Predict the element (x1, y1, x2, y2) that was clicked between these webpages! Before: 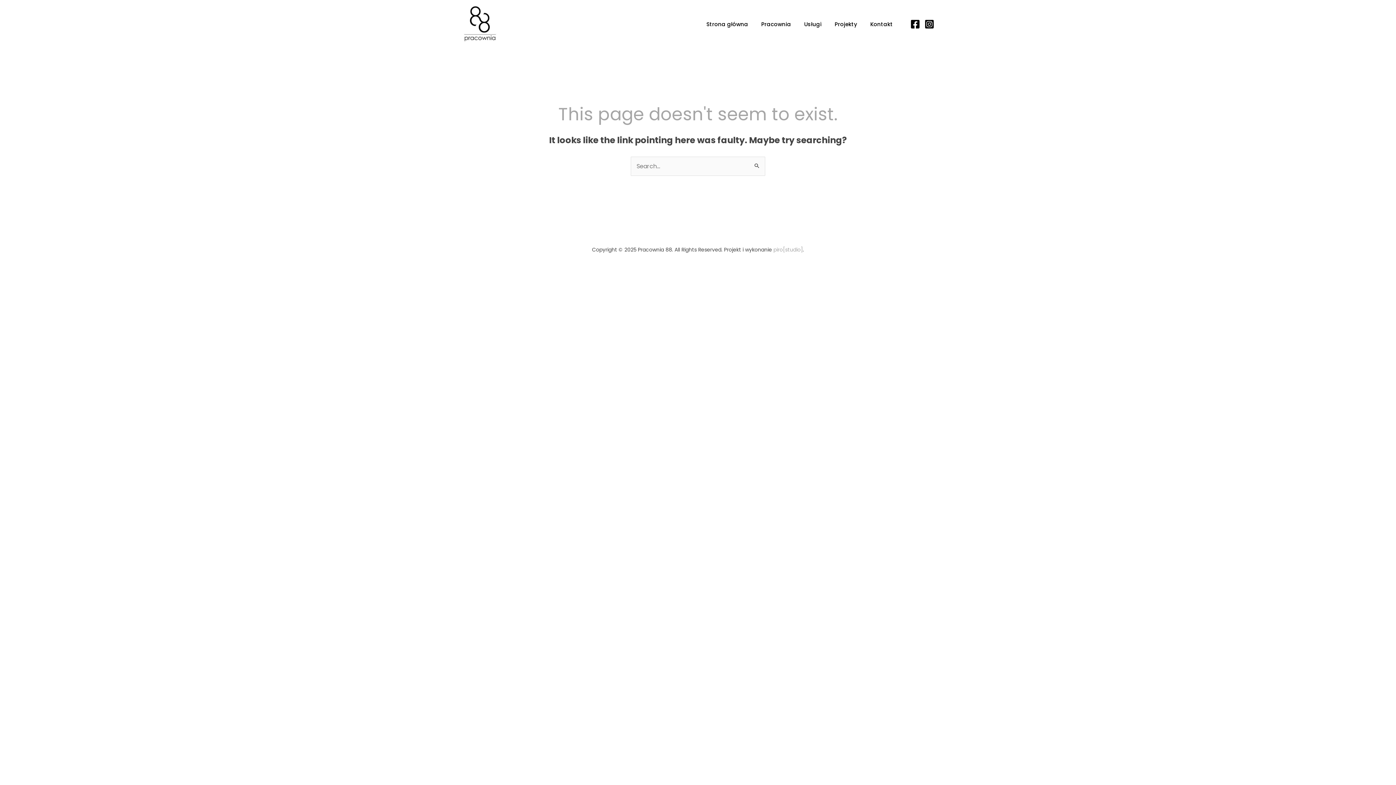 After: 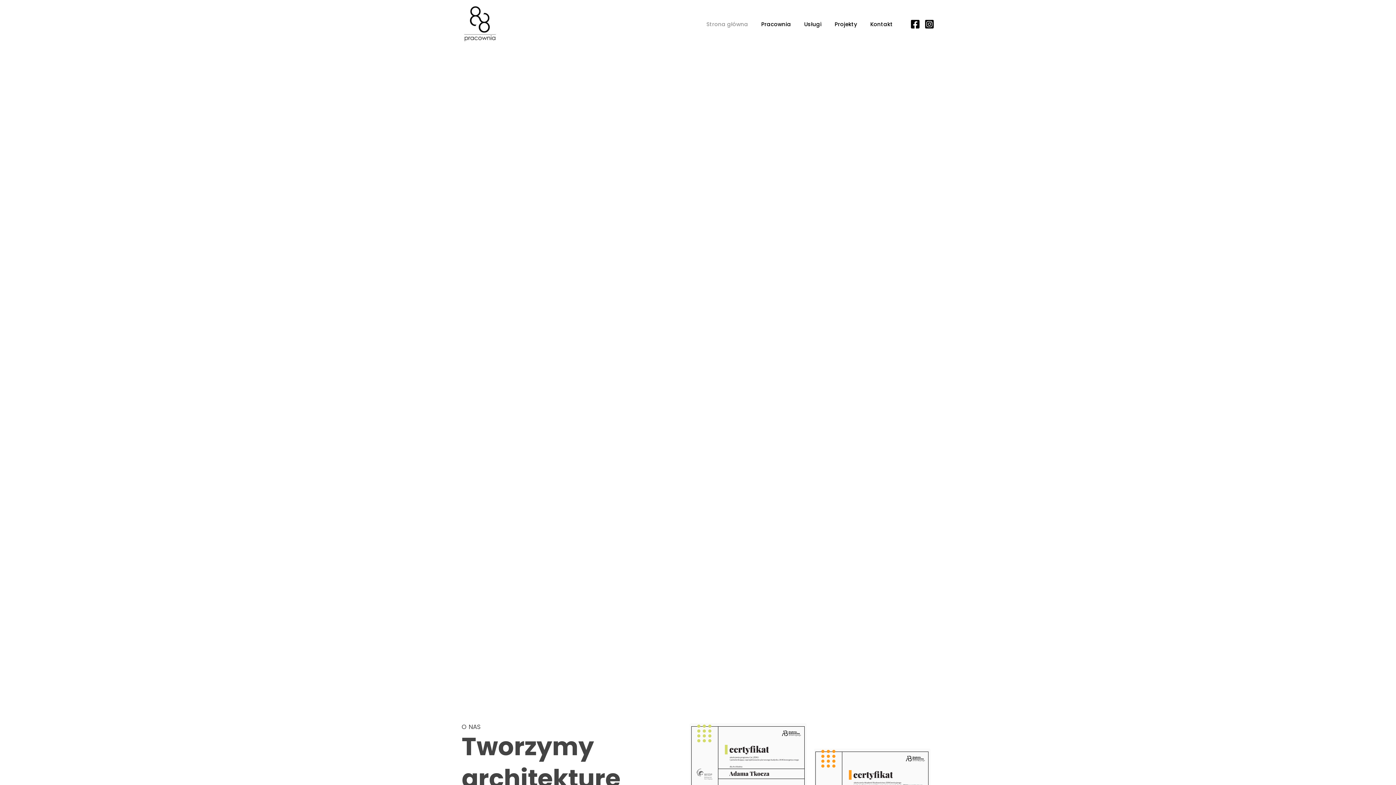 Action: bbox: (700, 10, 754, 37) label: Strona główna